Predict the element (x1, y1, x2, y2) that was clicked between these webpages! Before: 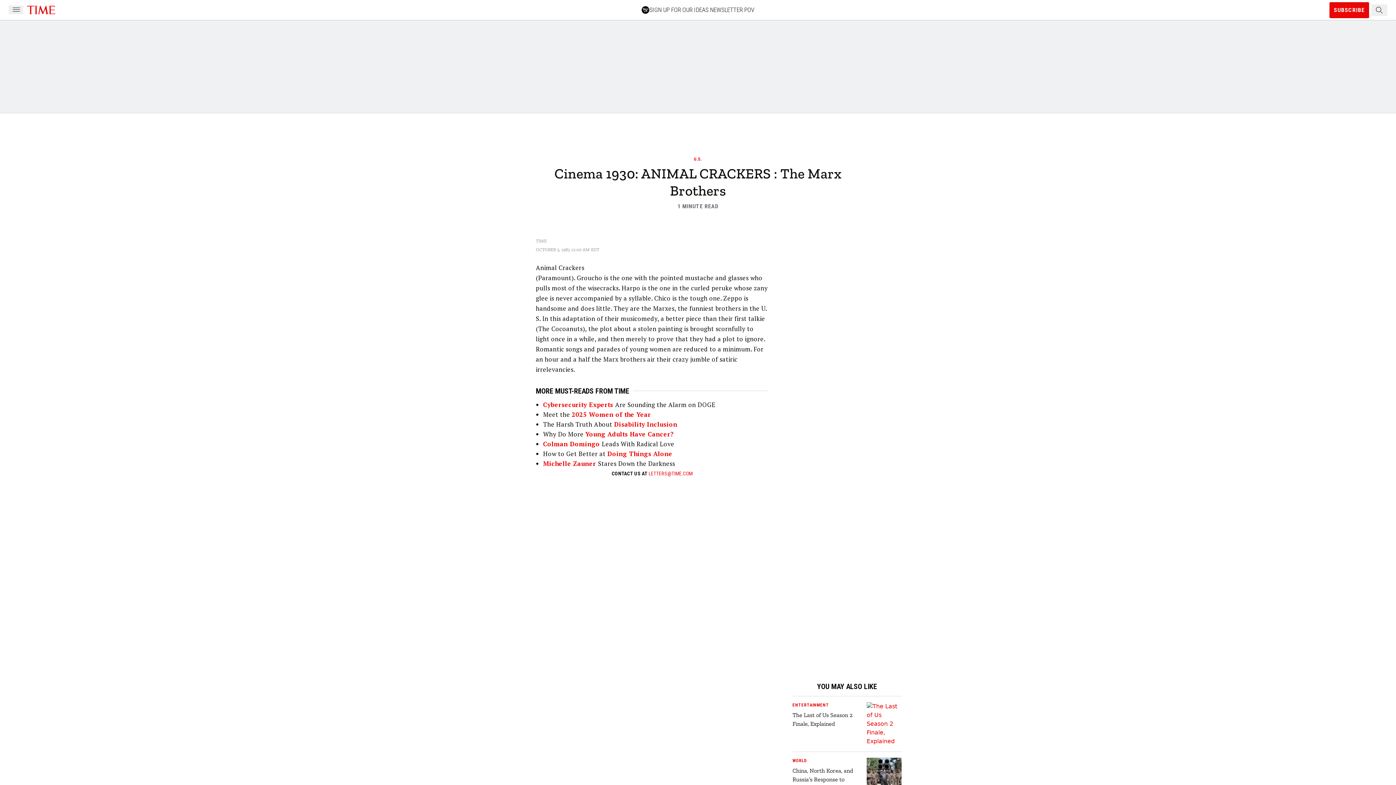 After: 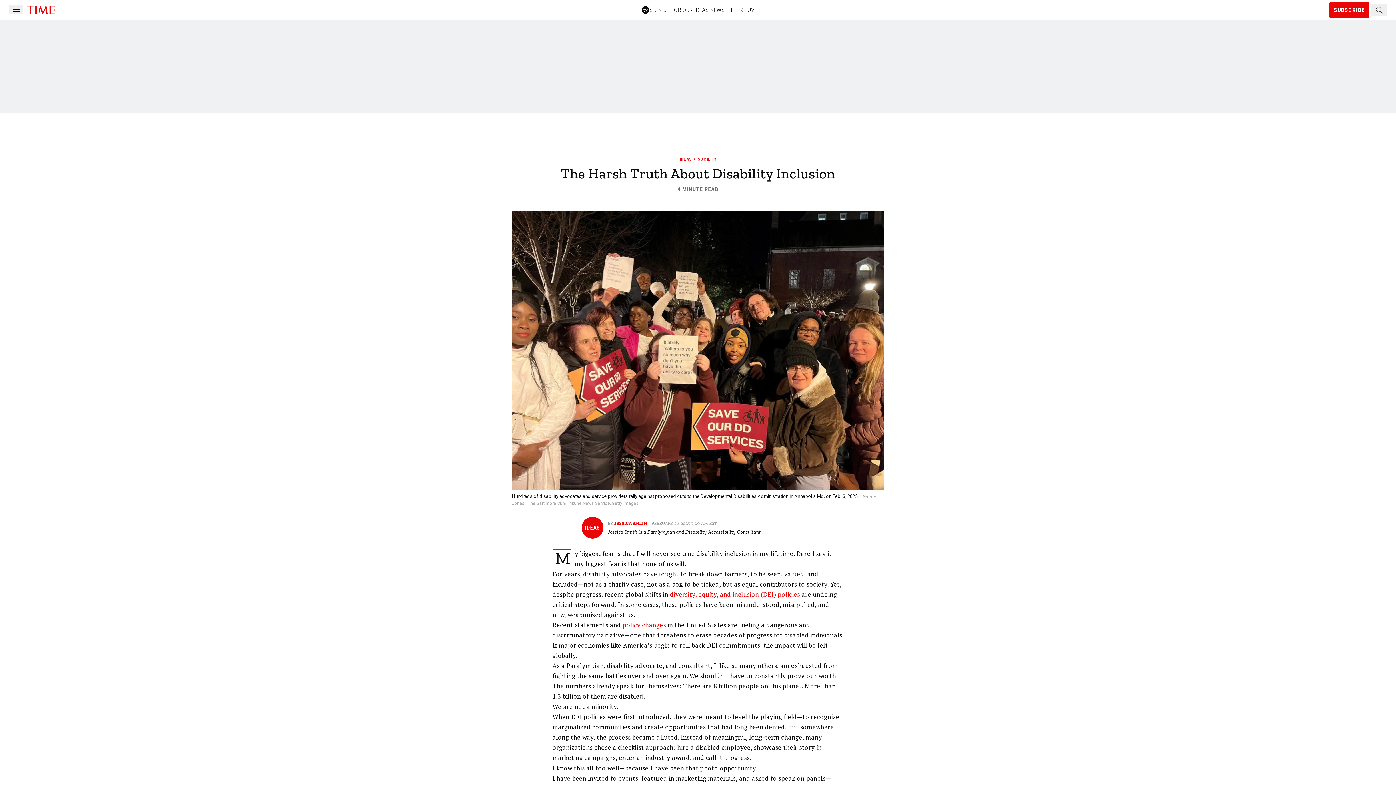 Action: bbox: (614, 420, 677, 428) label: Disability Inclusion